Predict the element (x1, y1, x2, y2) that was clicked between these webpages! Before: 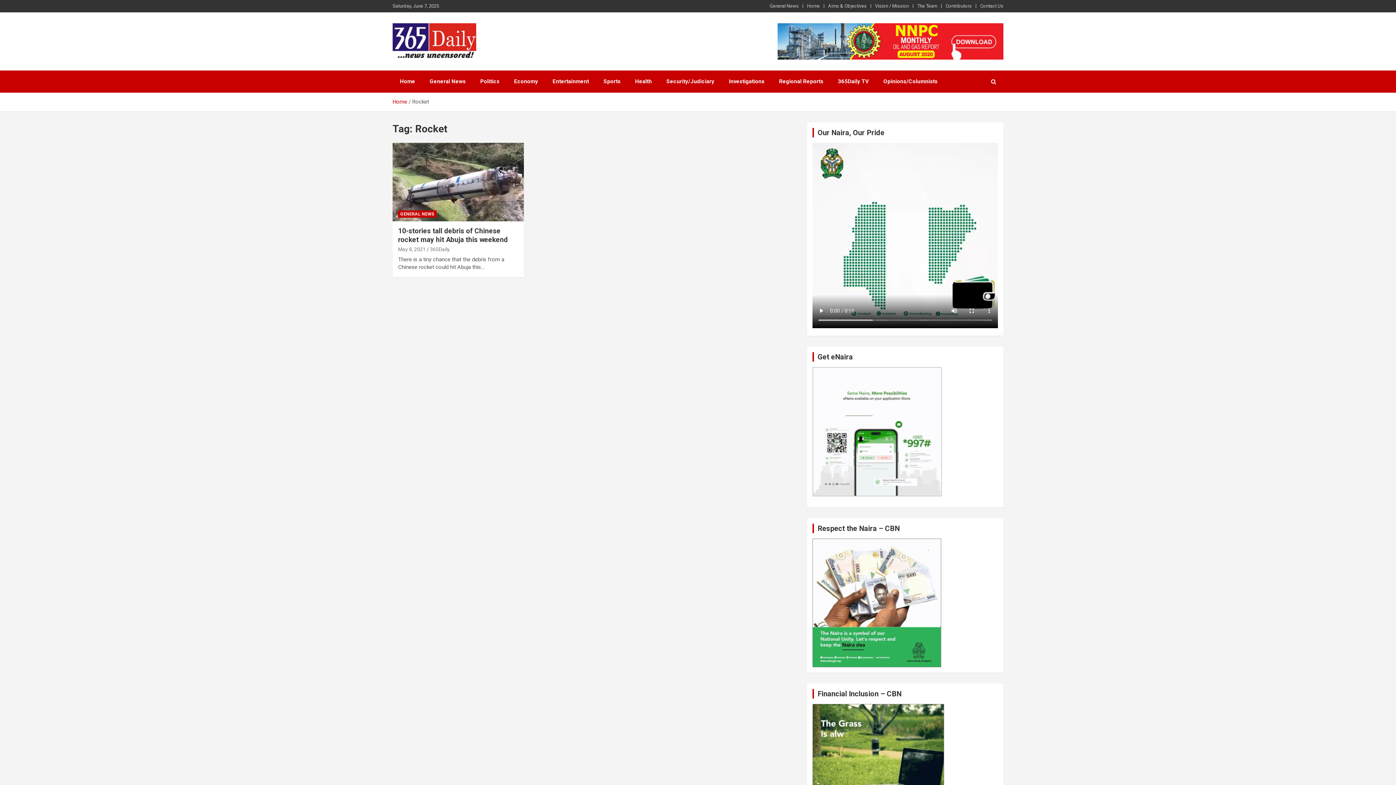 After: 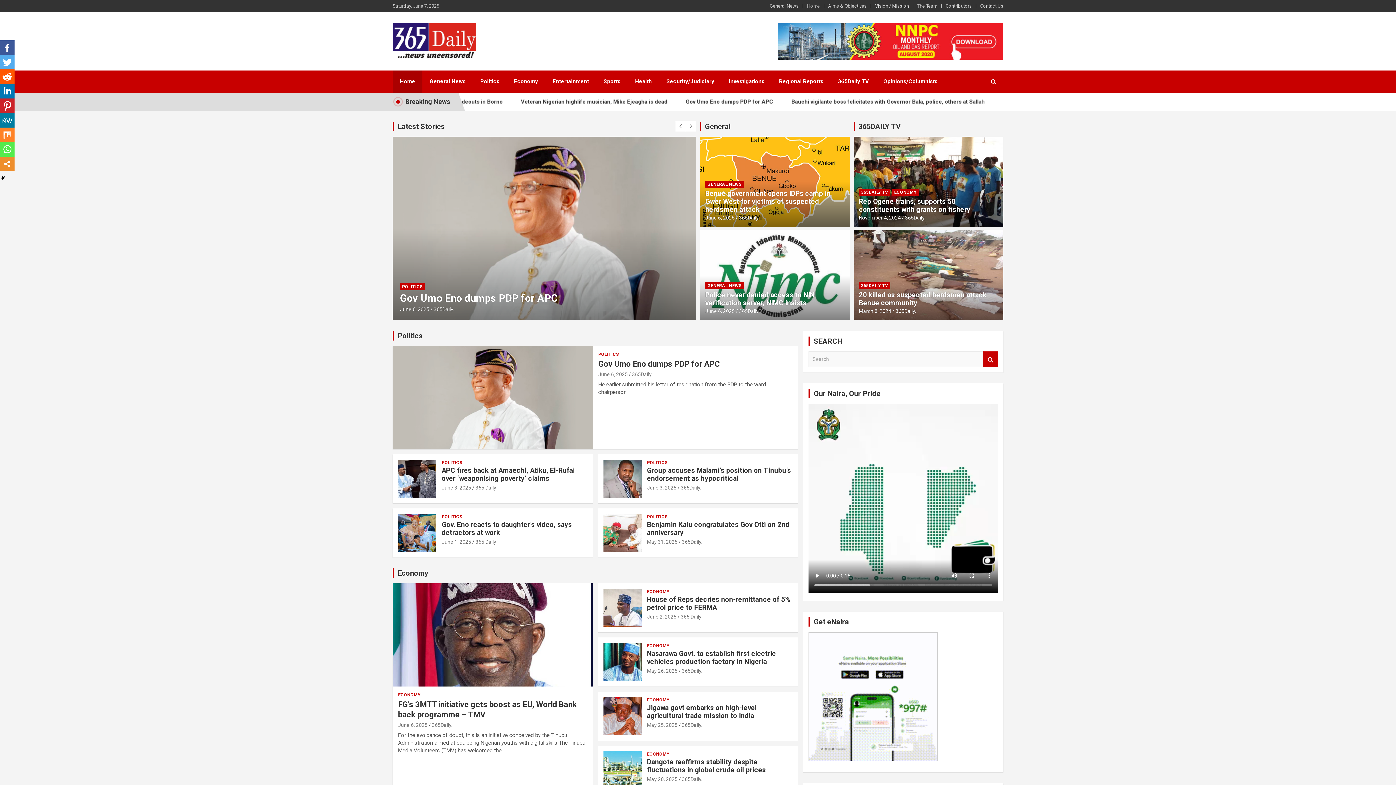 Action: label: Home bbox: (392, 98, 407, 105)